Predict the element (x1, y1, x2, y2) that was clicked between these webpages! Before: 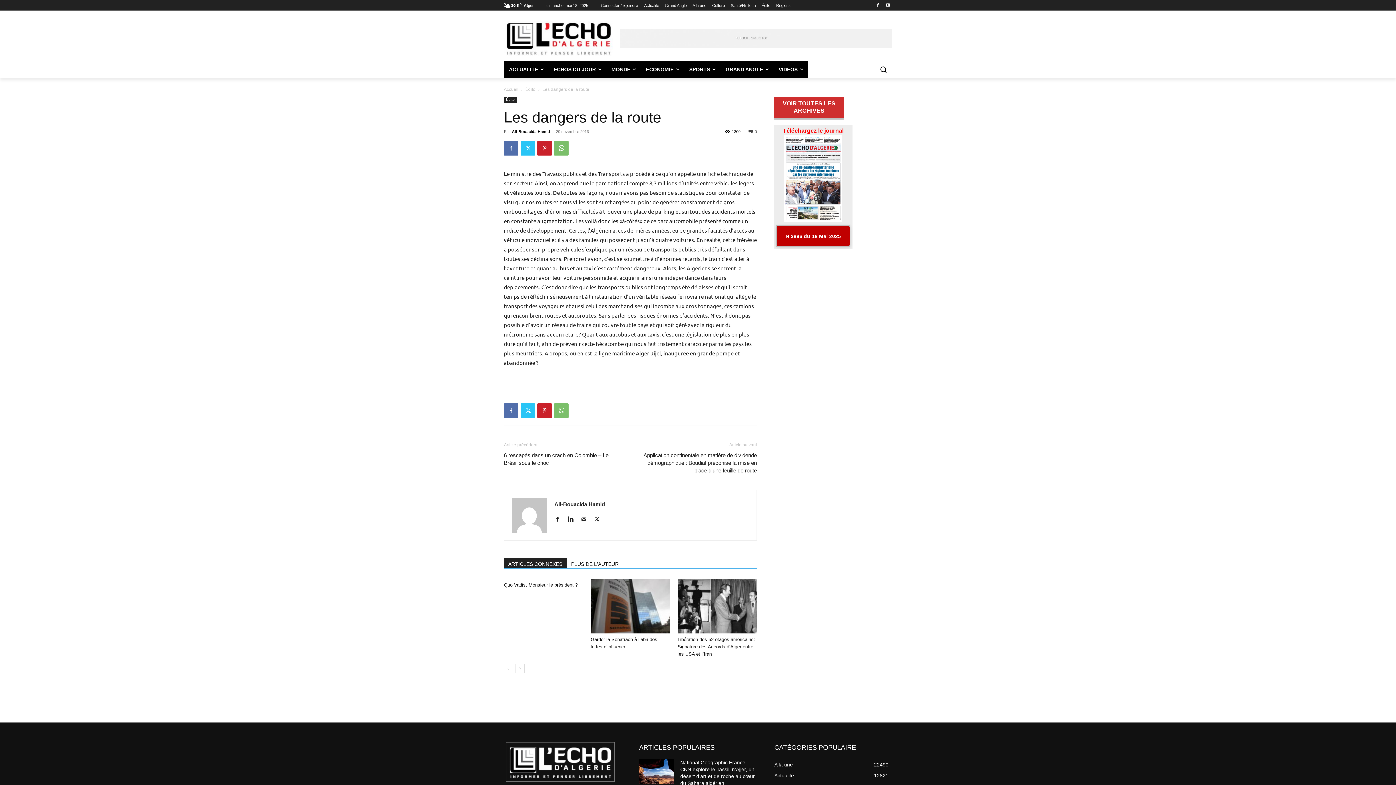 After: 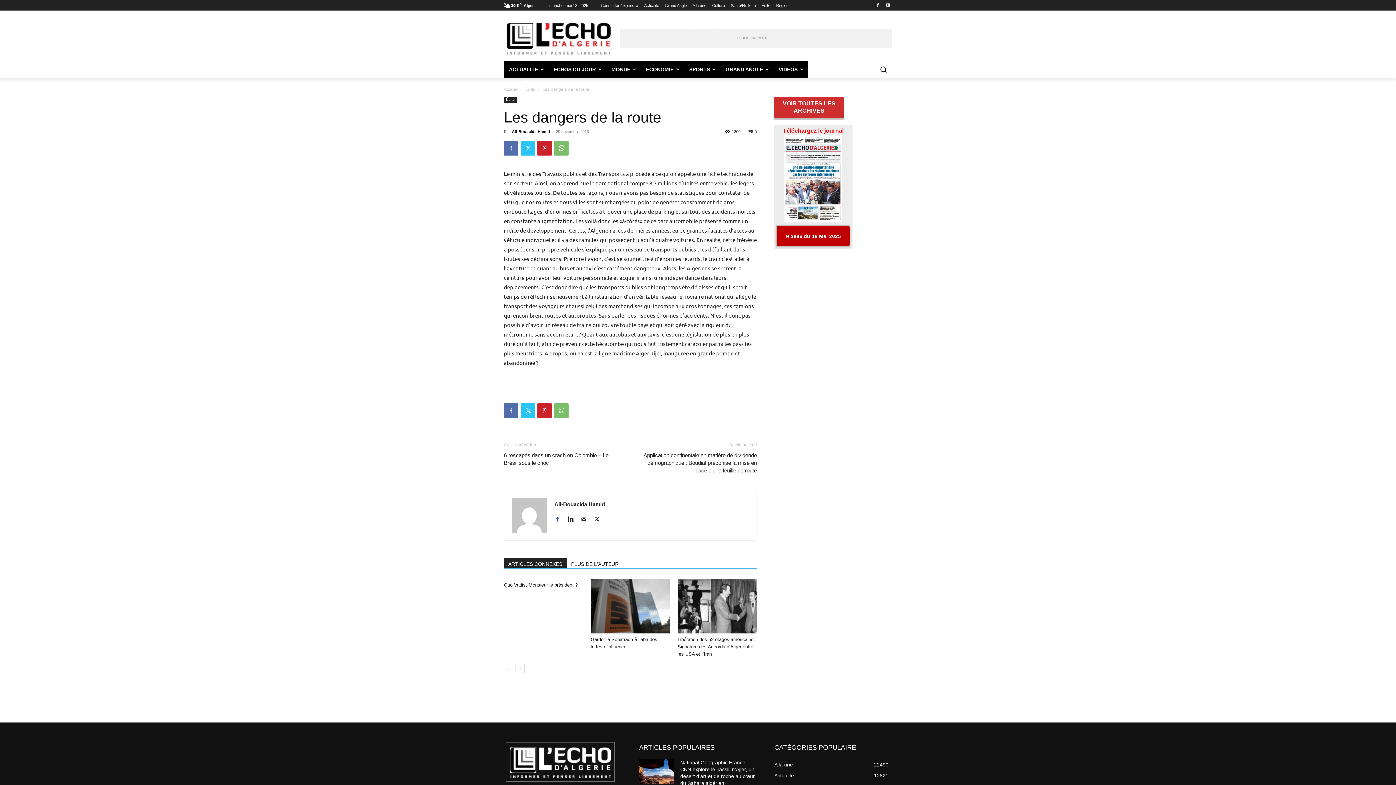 Action: bbox: (554, 515, 566, 524)